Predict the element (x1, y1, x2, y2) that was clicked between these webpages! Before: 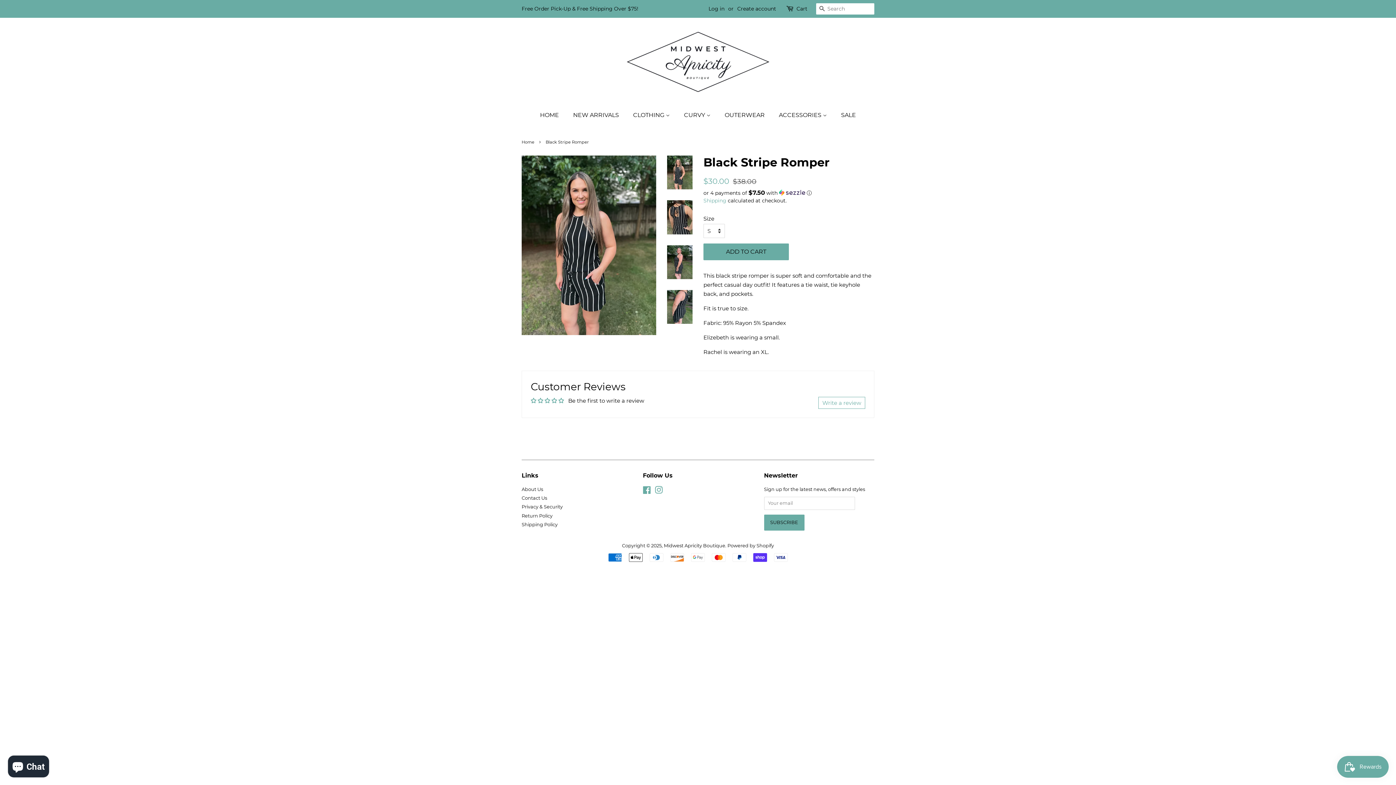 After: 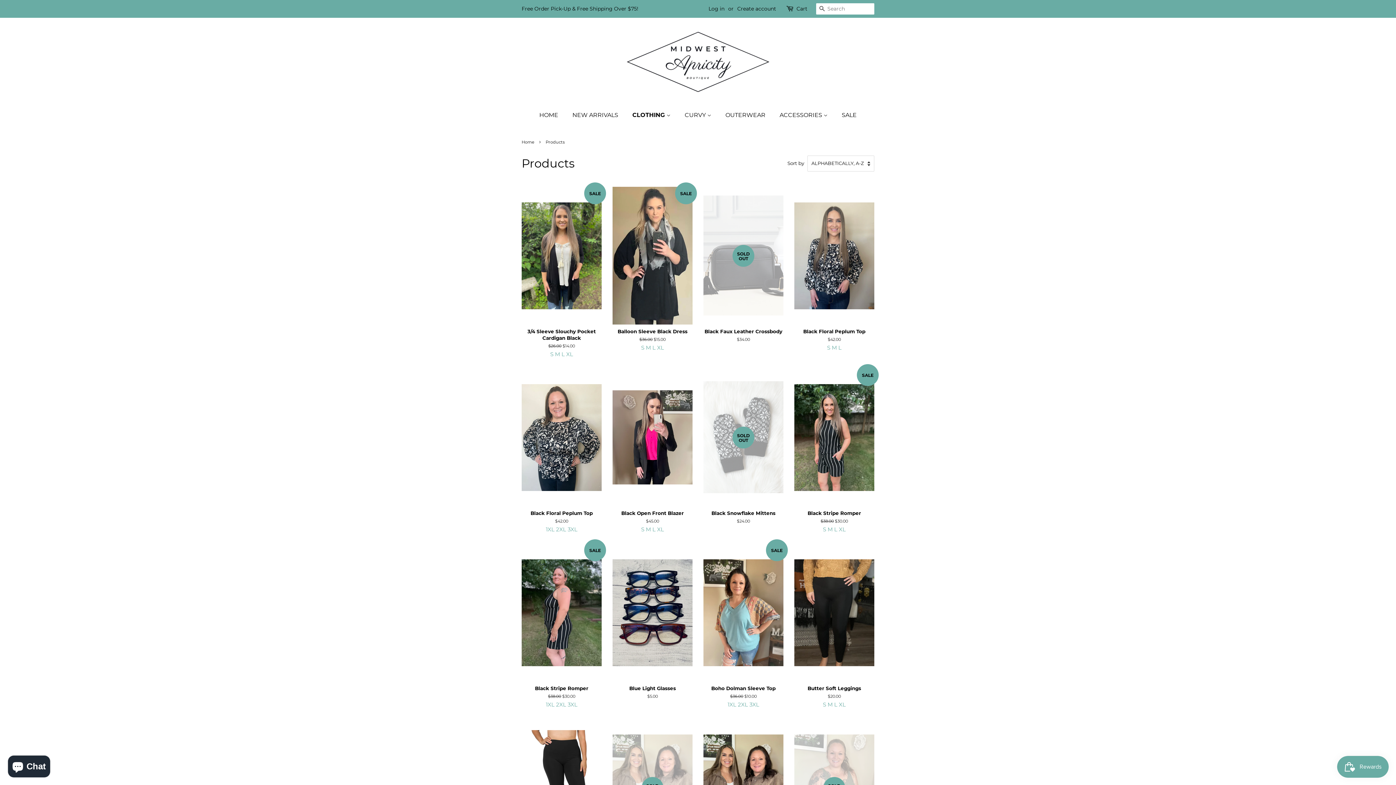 Action: label: CLOTHING  bbox: (627, 107, 677, 122)